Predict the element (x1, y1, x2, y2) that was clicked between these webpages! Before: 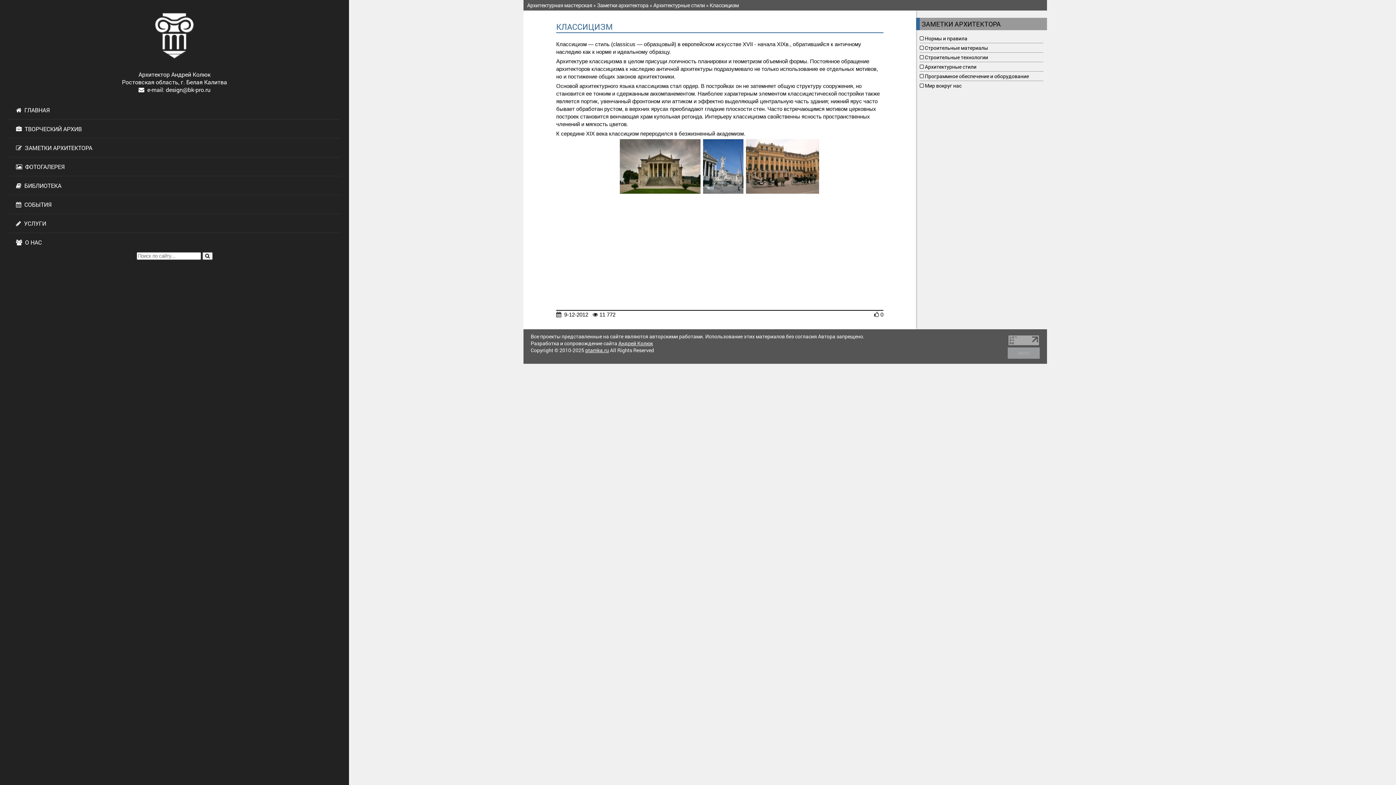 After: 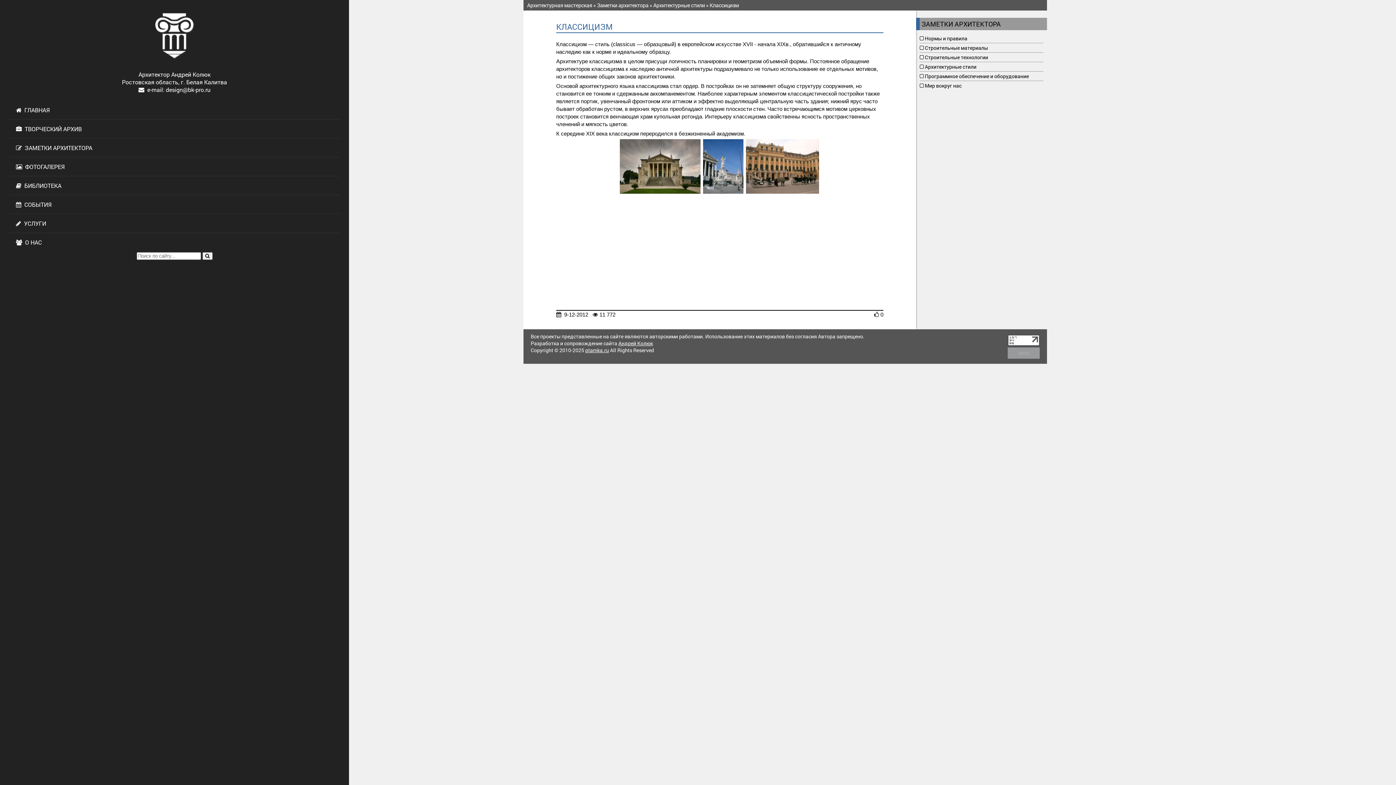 Action: bbox: (1008, 340, 1040, 347)